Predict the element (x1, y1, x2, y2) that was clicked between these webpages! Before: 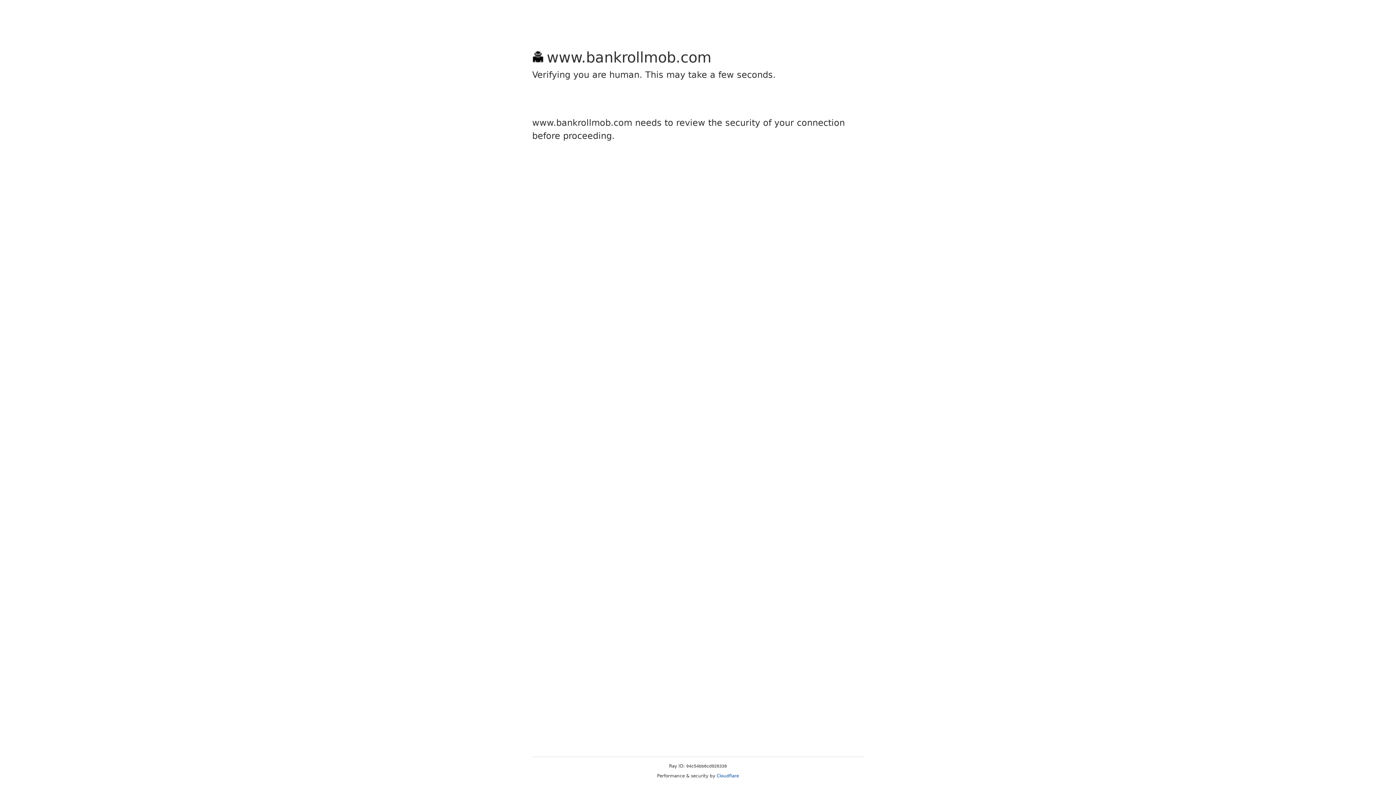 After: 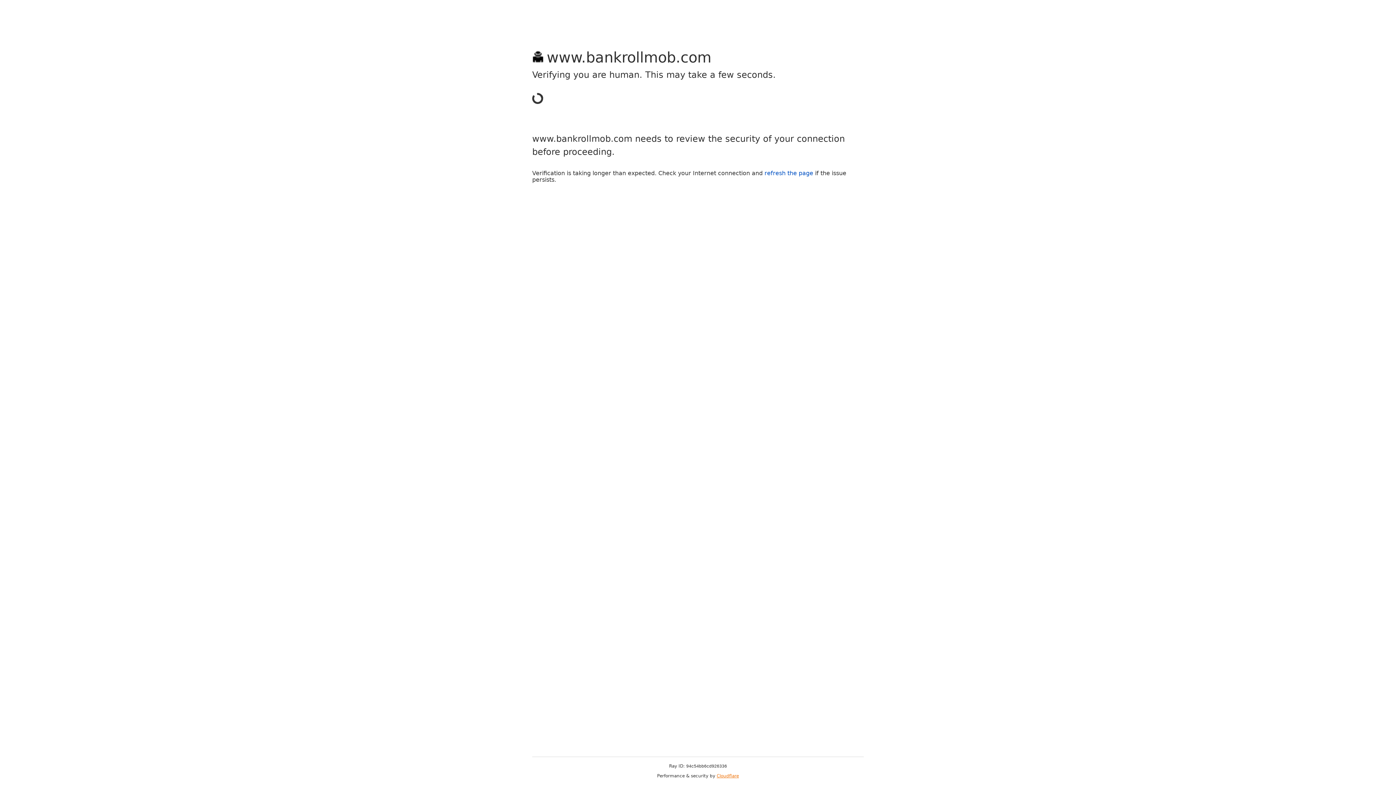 Action: bbox: (716, 773, 739, 778) label: Cloudflare